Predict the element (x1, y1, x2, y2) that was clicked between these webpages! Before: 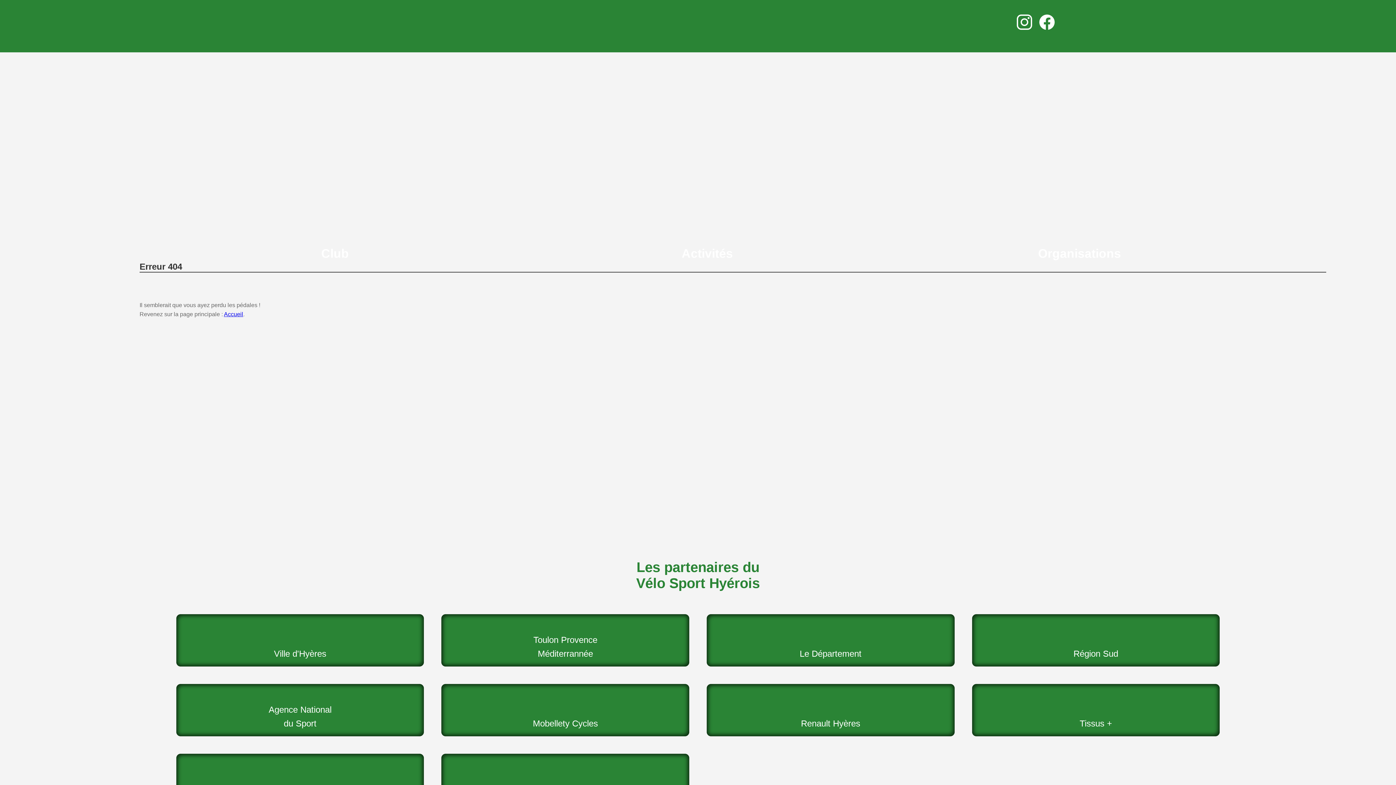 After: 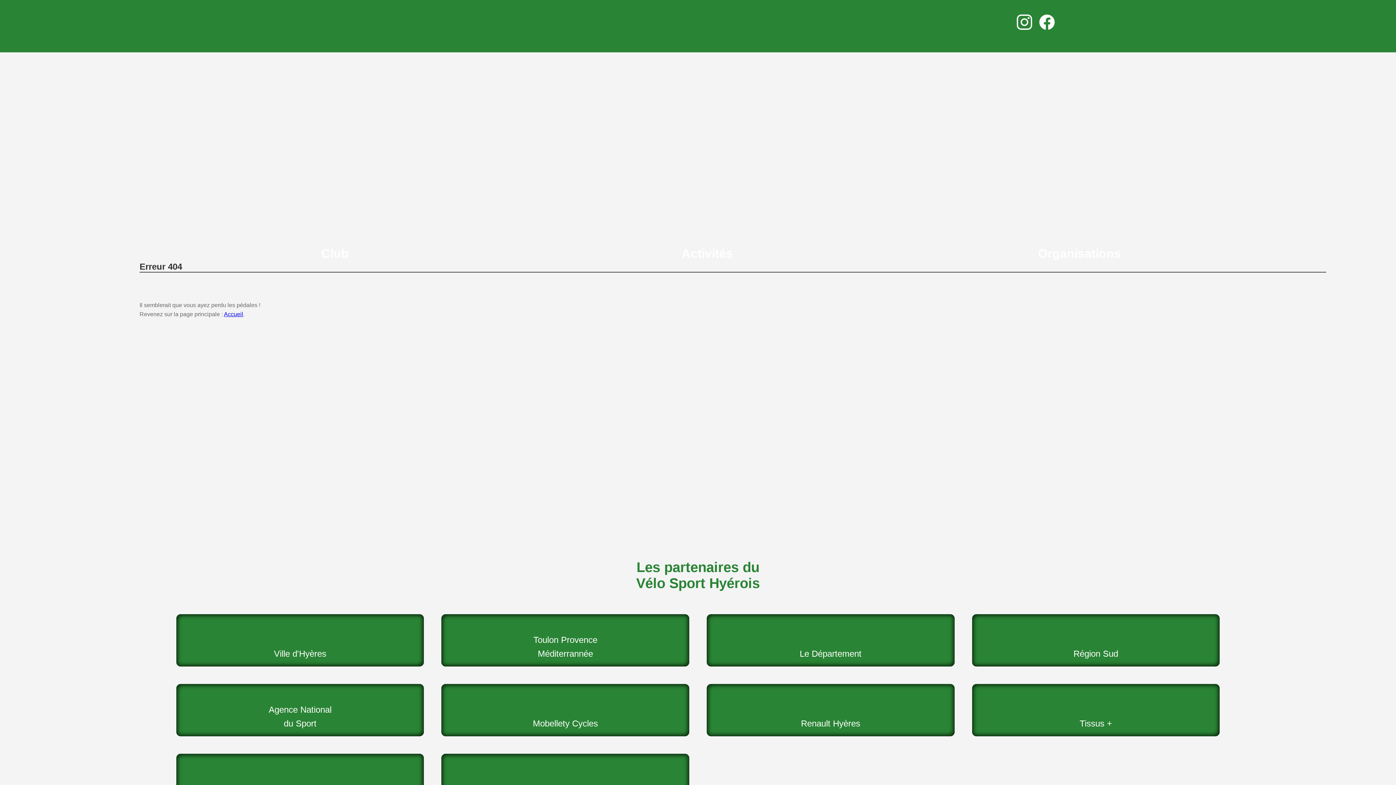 Action: label: Club bbox: (139, 243, 512, 263)